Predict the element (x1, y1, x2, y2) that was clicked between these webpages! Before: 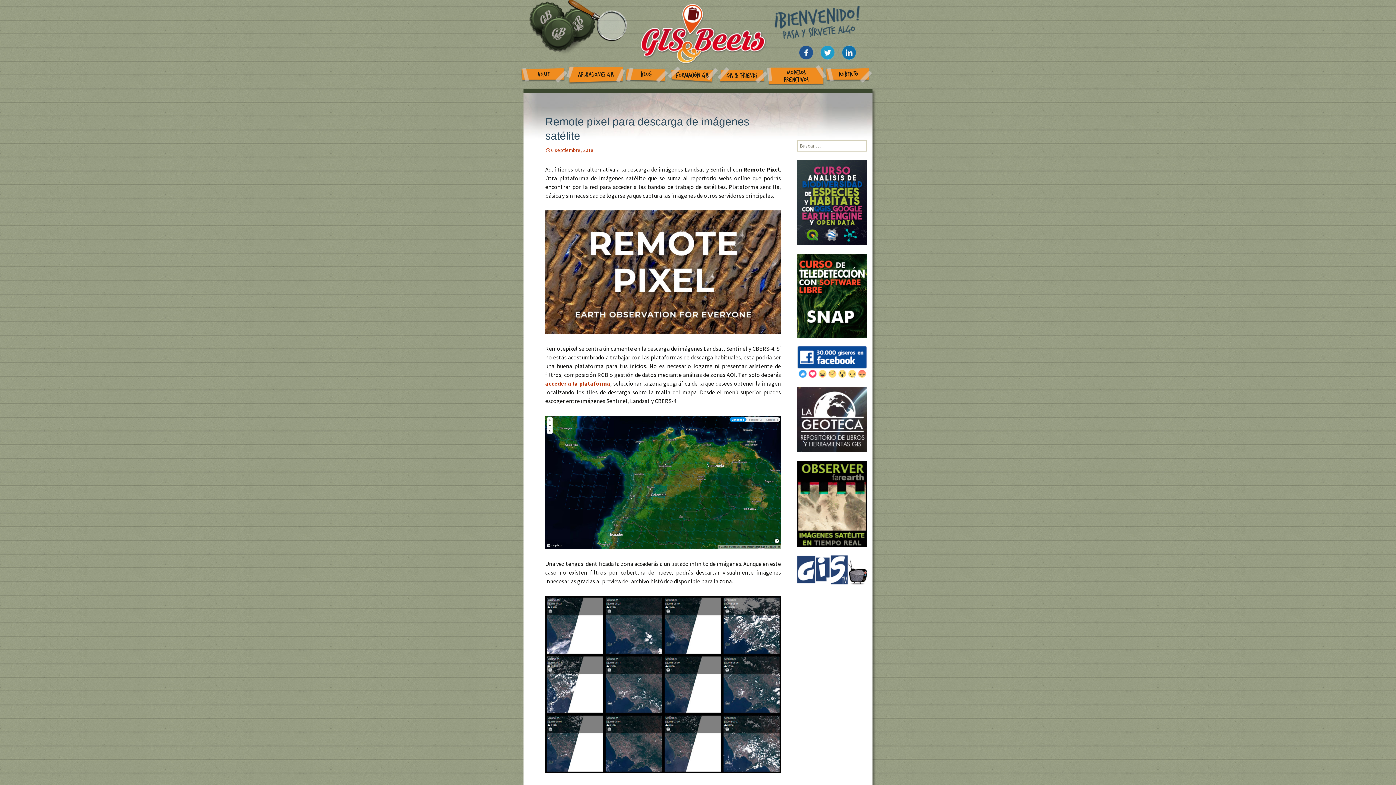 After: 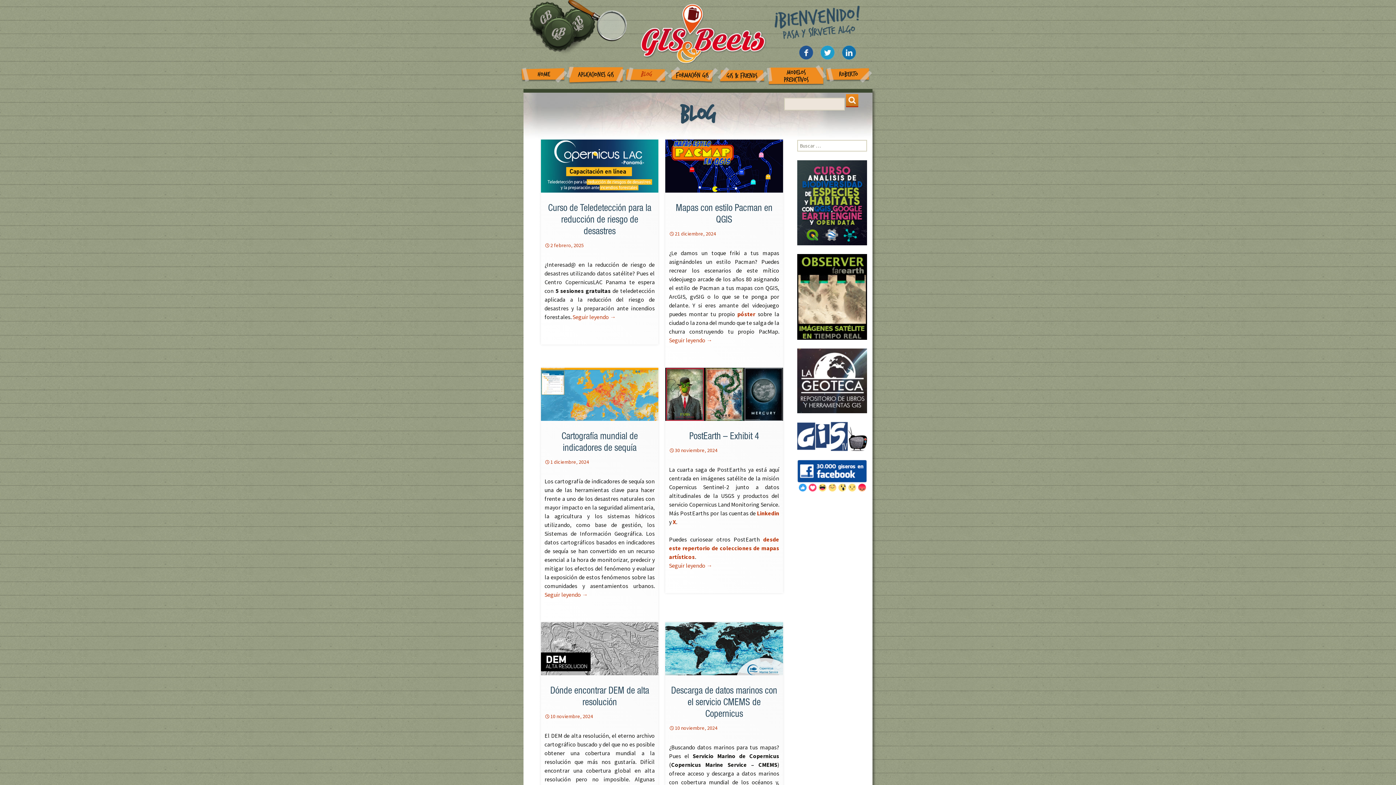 Action: bbox: (624, 67, 668, 83) label: BLOG